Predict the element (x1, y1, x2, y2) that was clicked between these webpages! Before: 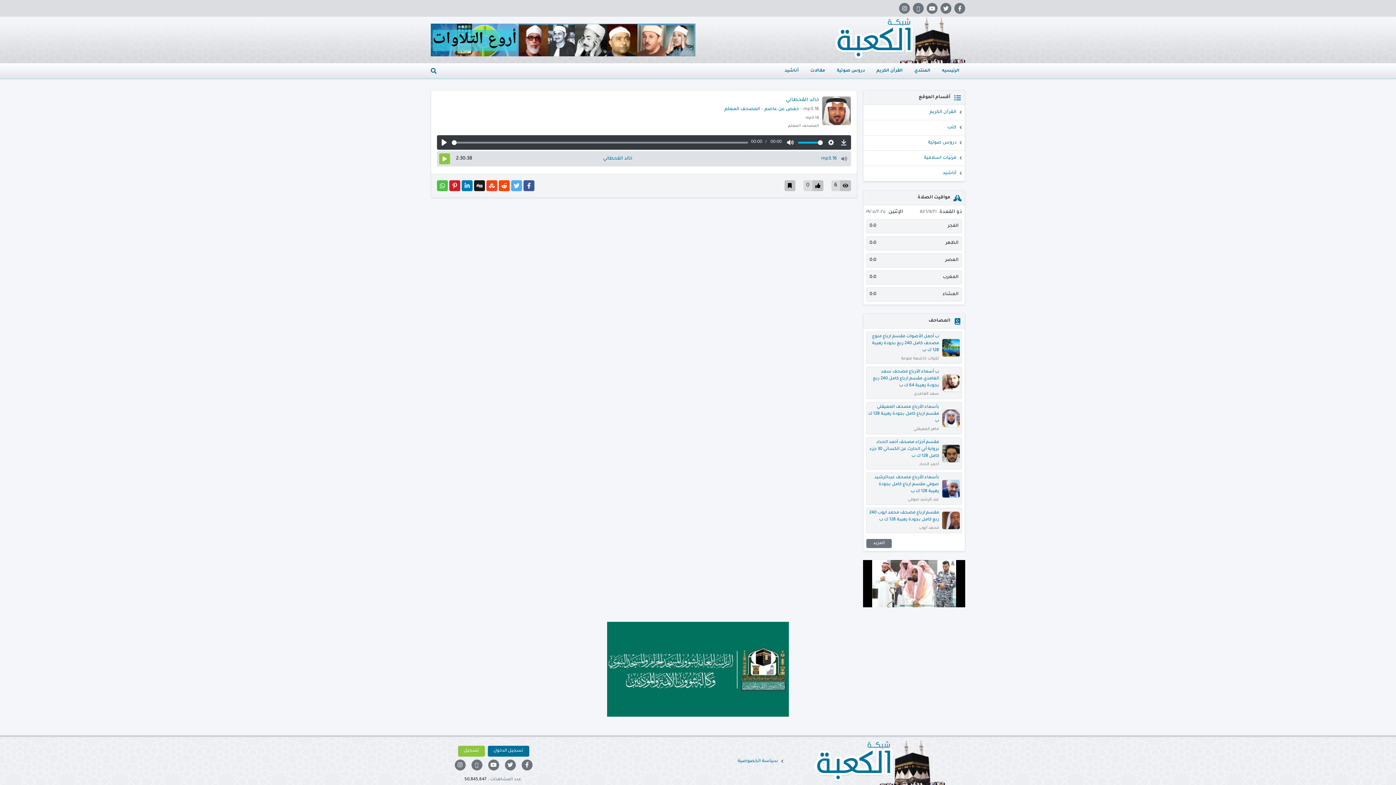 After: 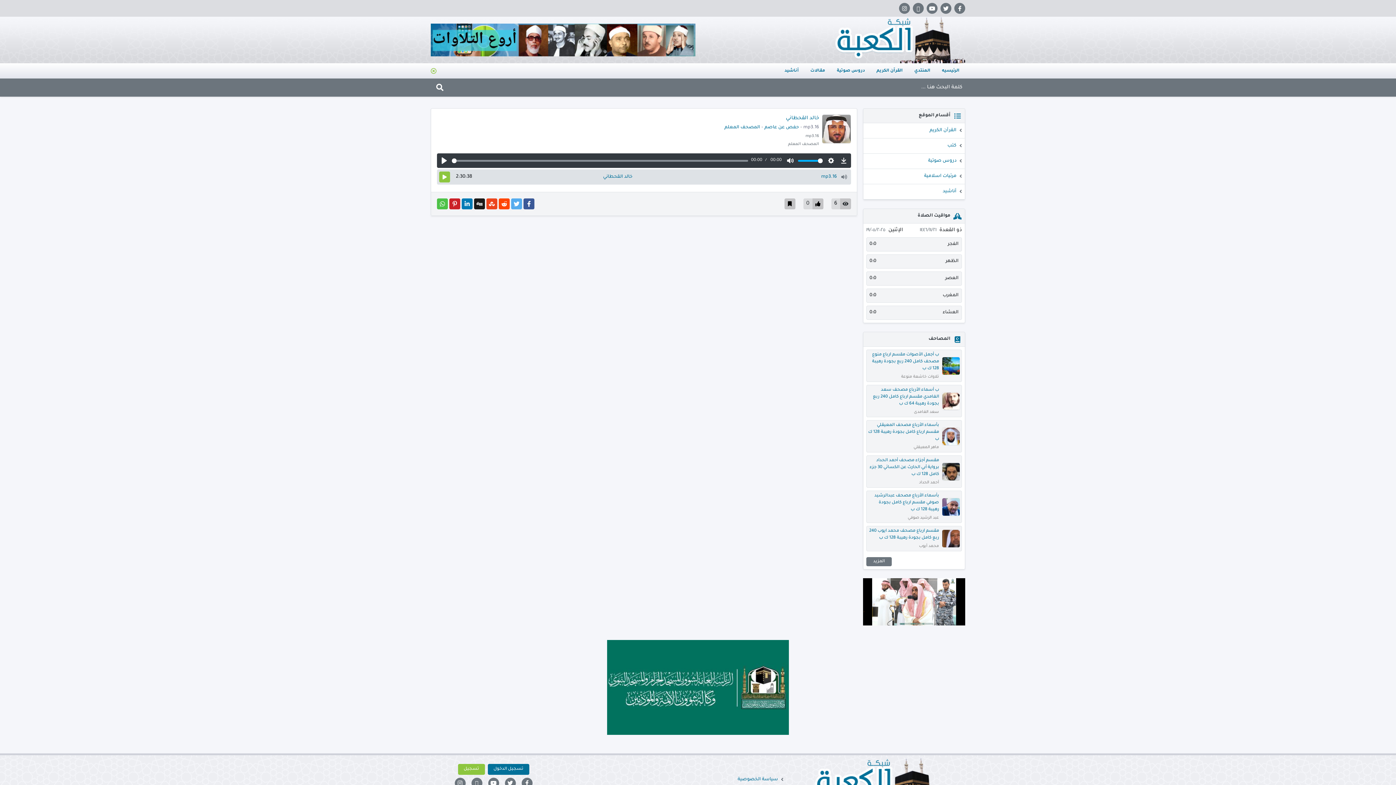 Action: bbox: (430, 68, 436, 73)